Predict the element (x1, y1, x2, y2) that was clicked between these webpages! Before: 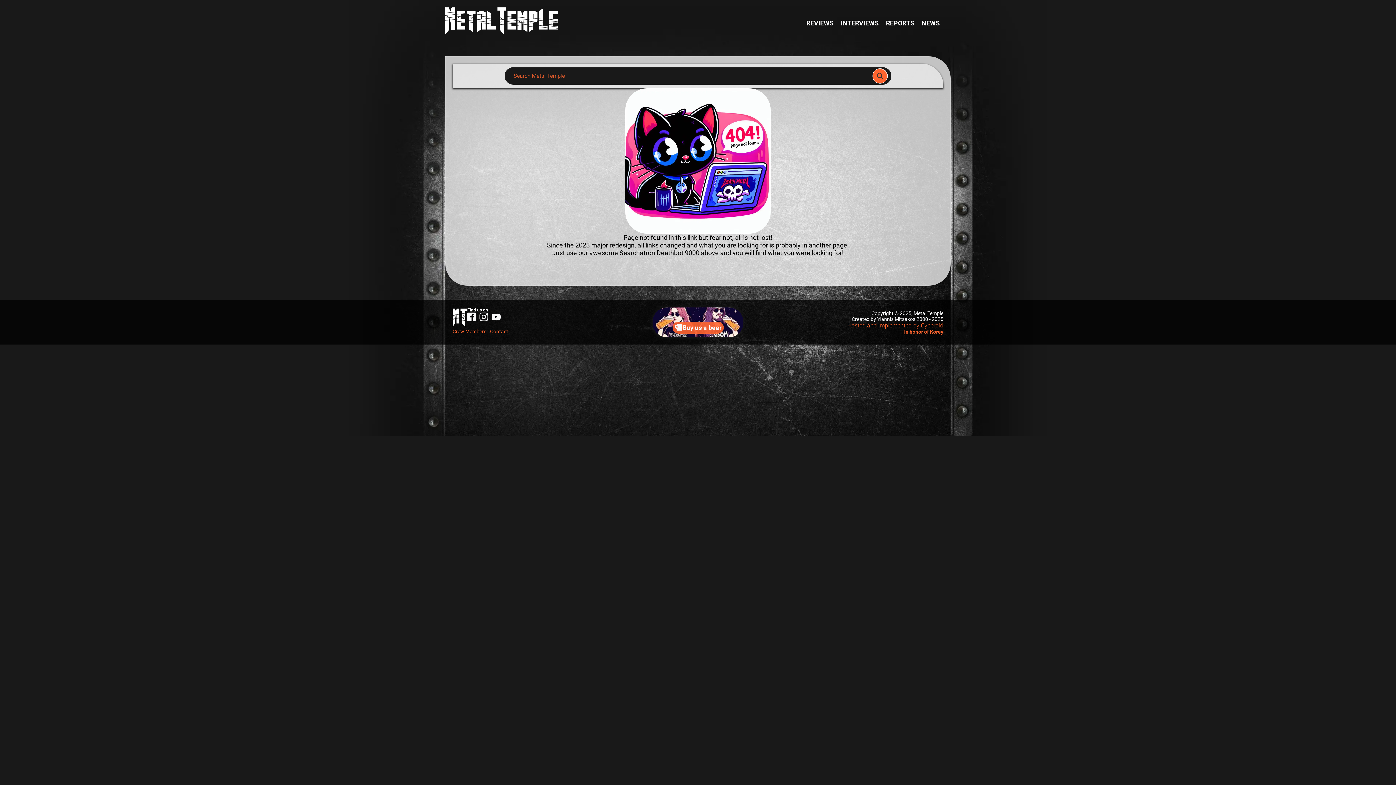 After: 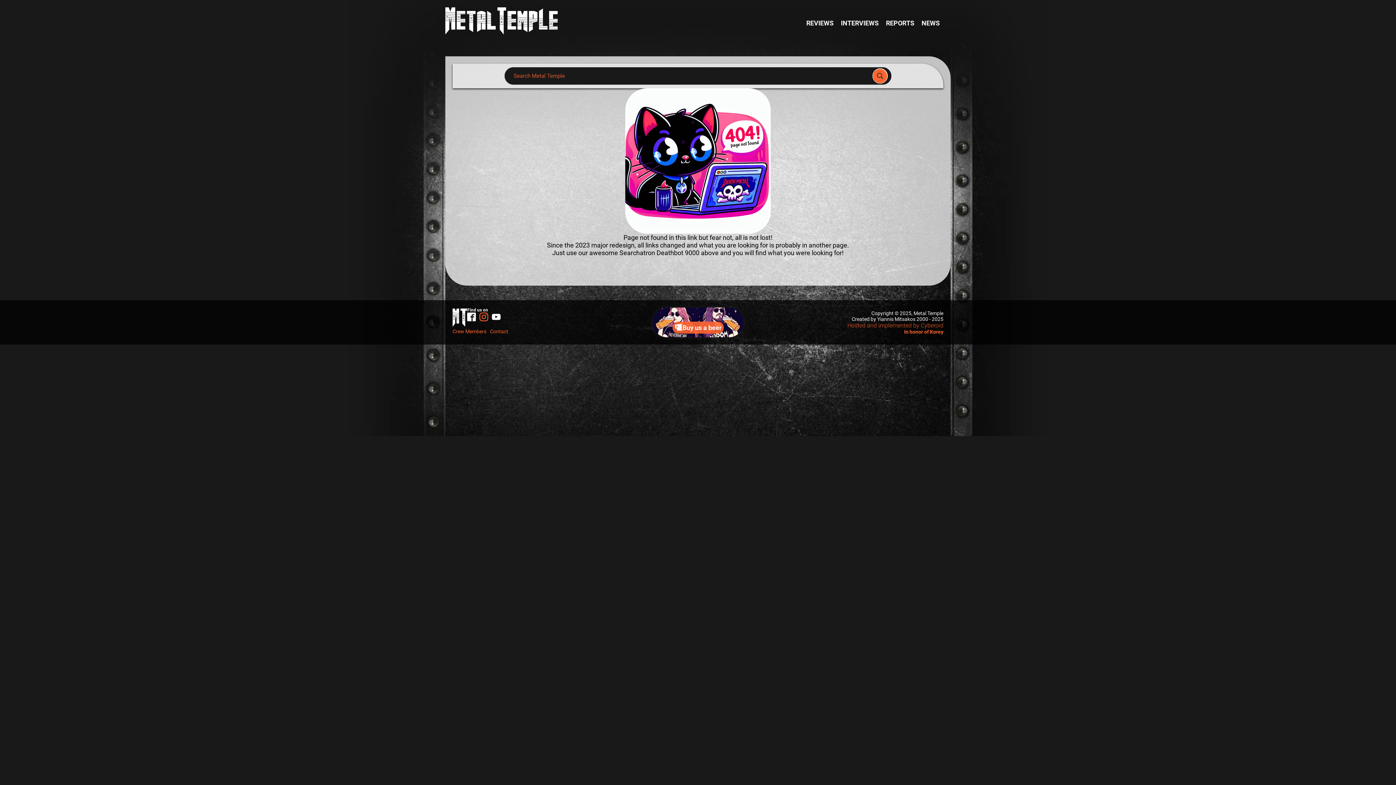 Action: bbox: (479, 312, 488, 321)